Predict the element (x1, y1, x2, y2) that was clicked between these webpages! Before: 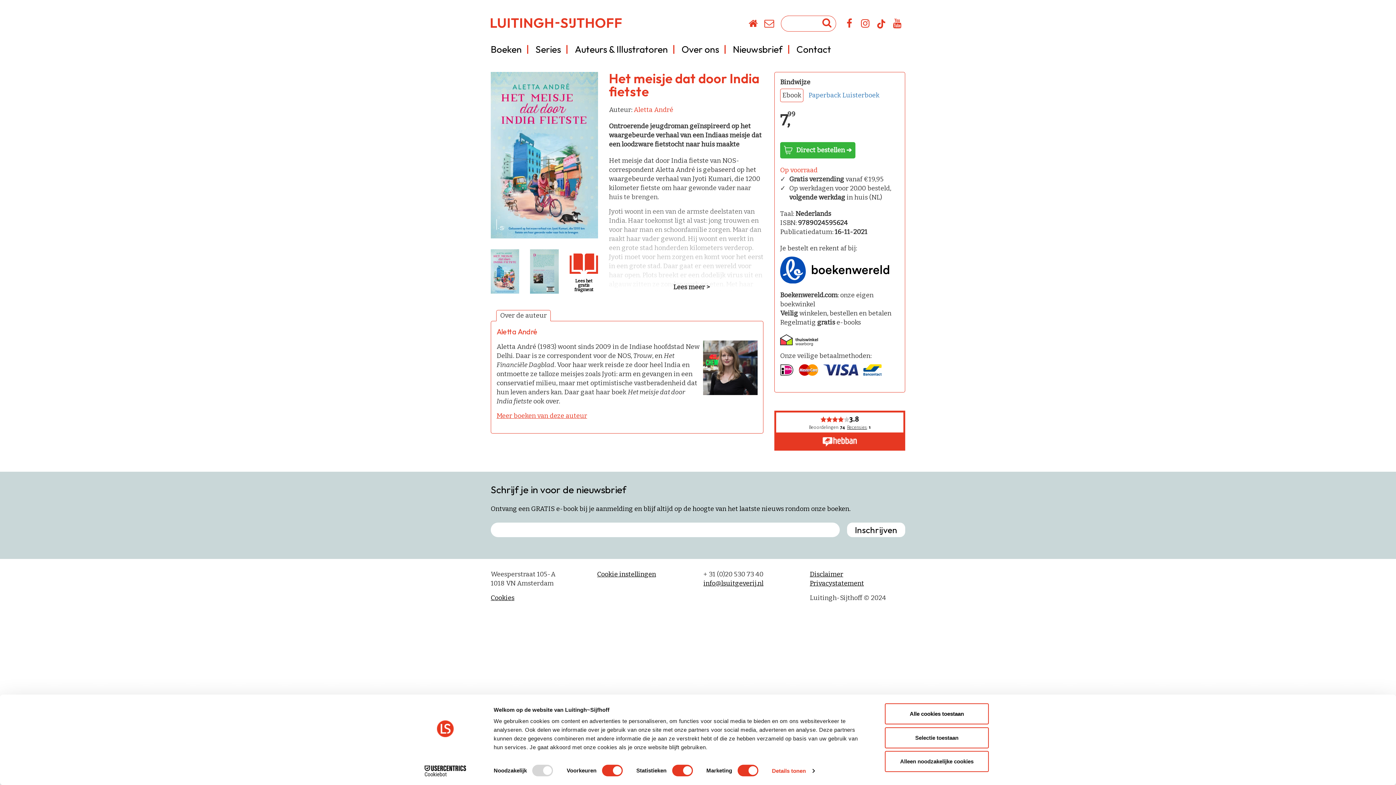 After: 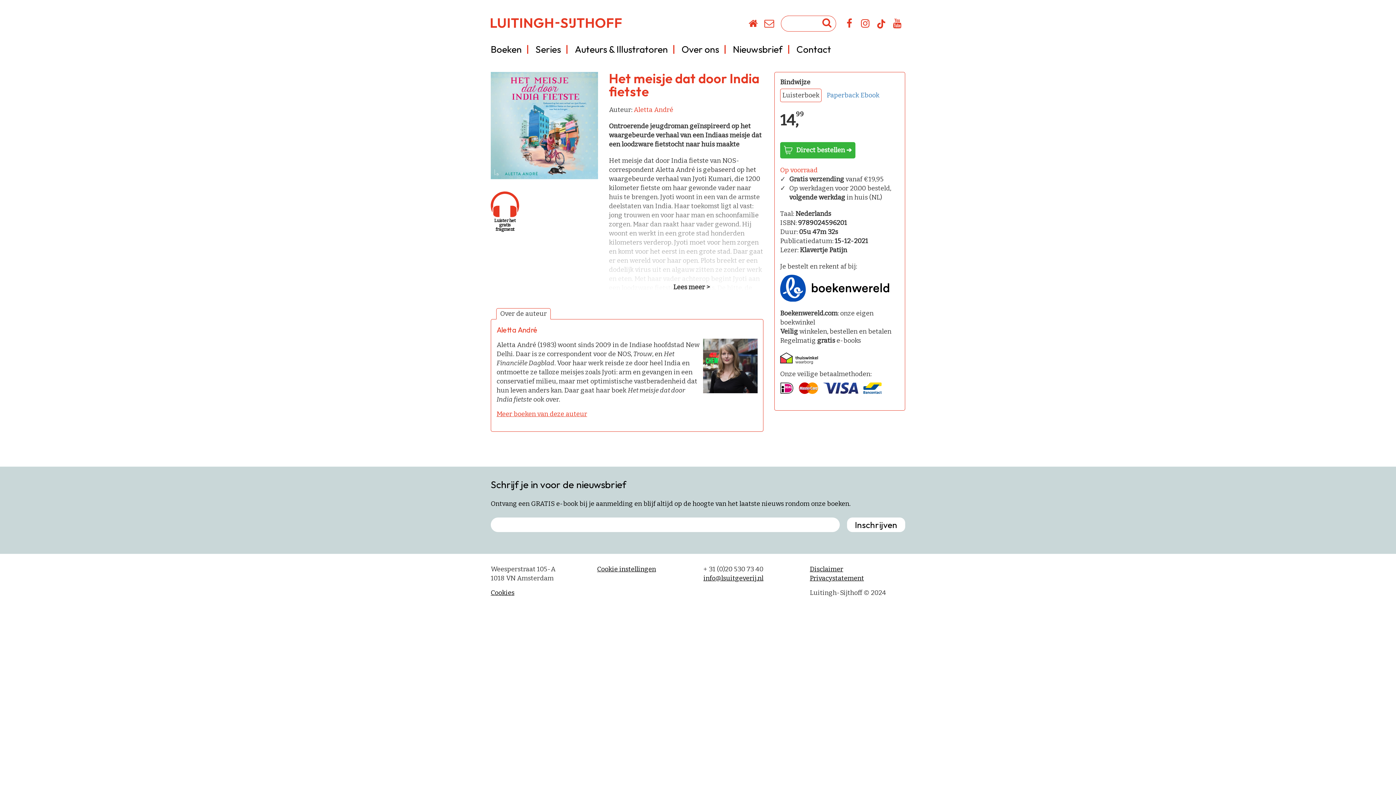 Action: bbox: (842, 91, 879, 99) label: Luisterboek